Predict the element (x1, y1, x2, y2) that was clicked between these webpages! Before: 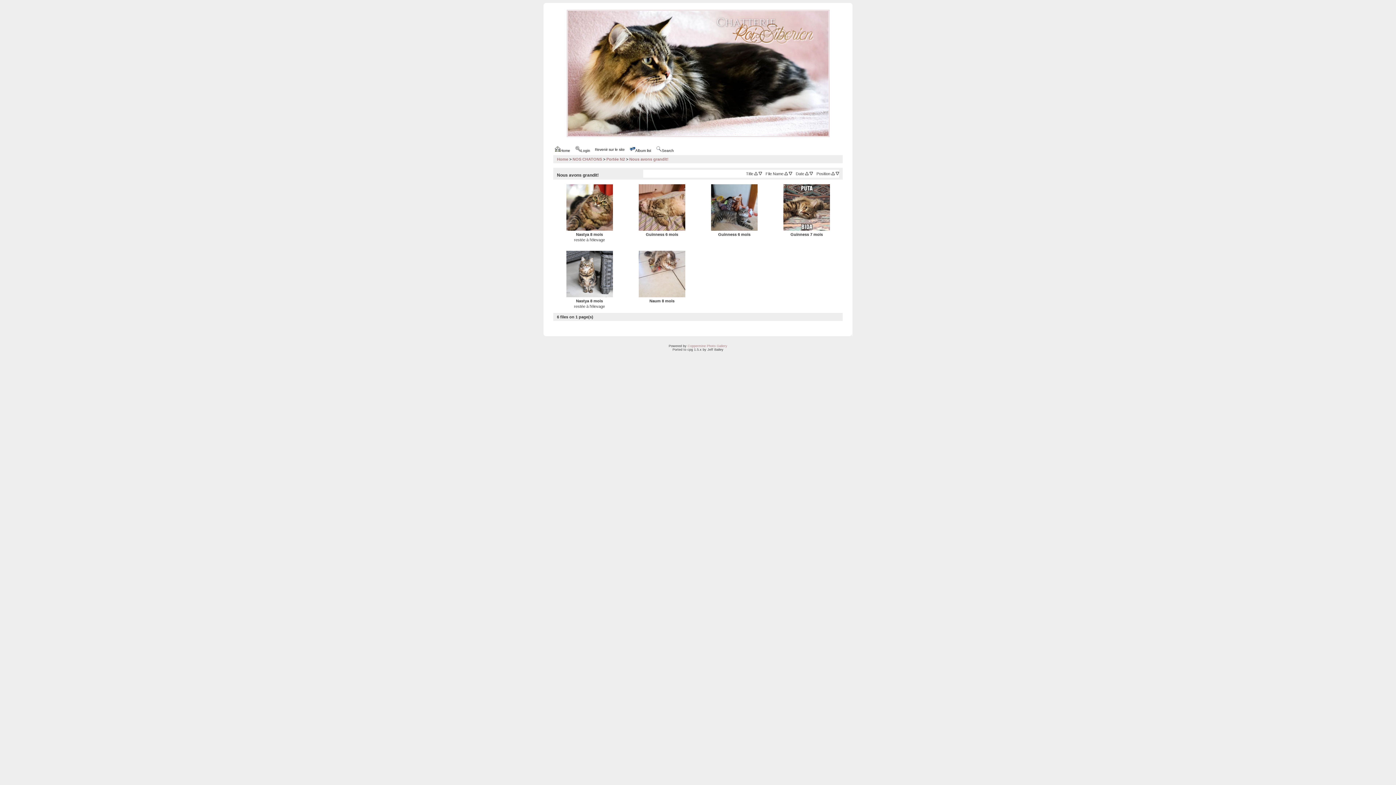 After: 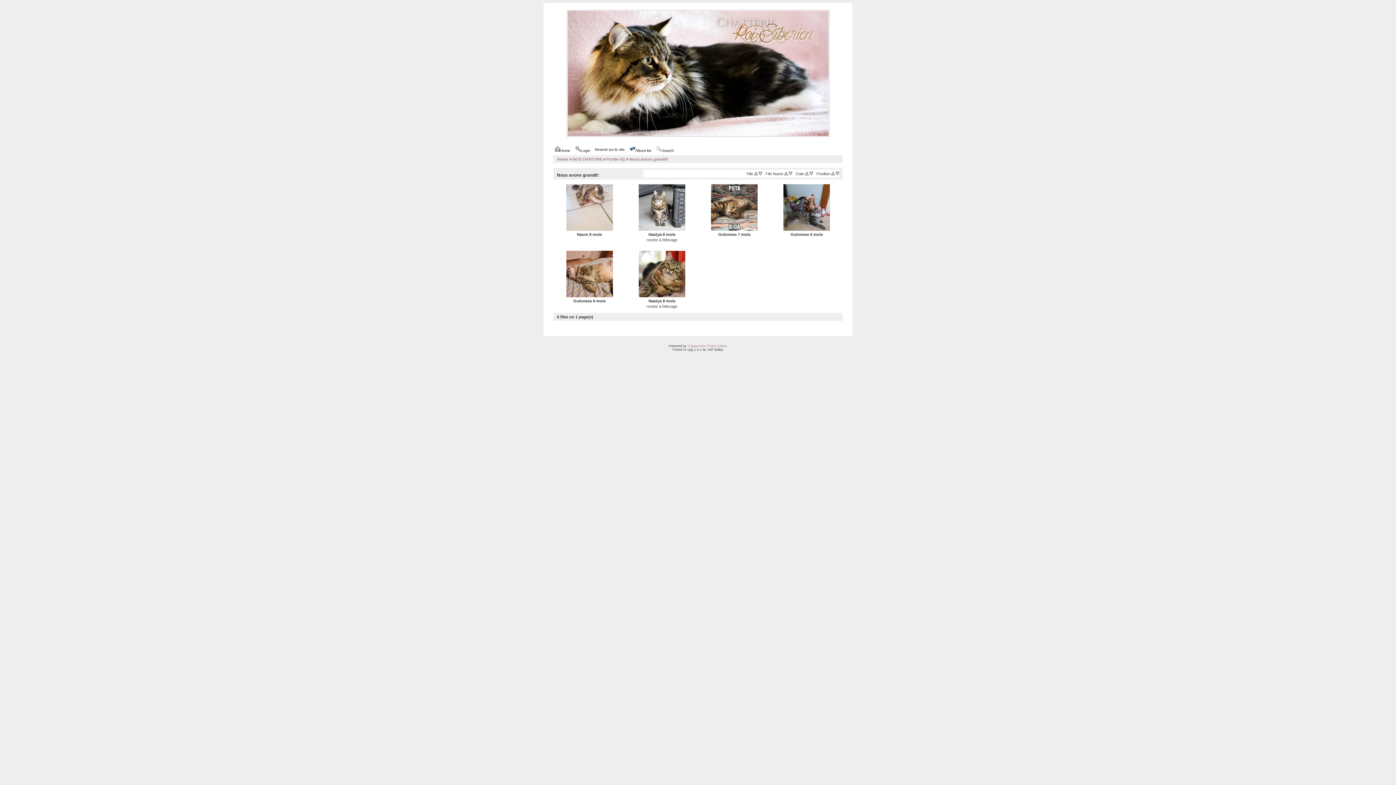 Action: bbox: (789, 171, 792, 176)